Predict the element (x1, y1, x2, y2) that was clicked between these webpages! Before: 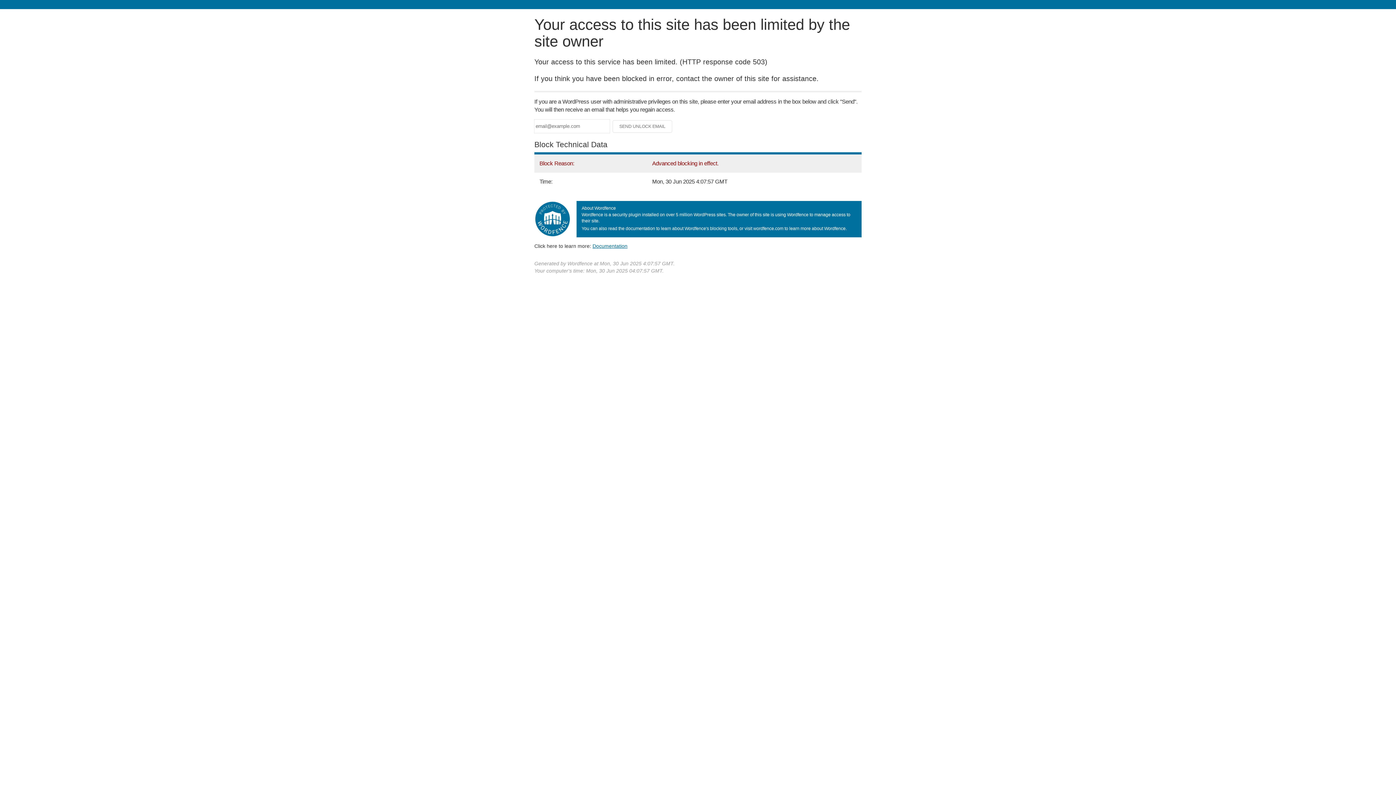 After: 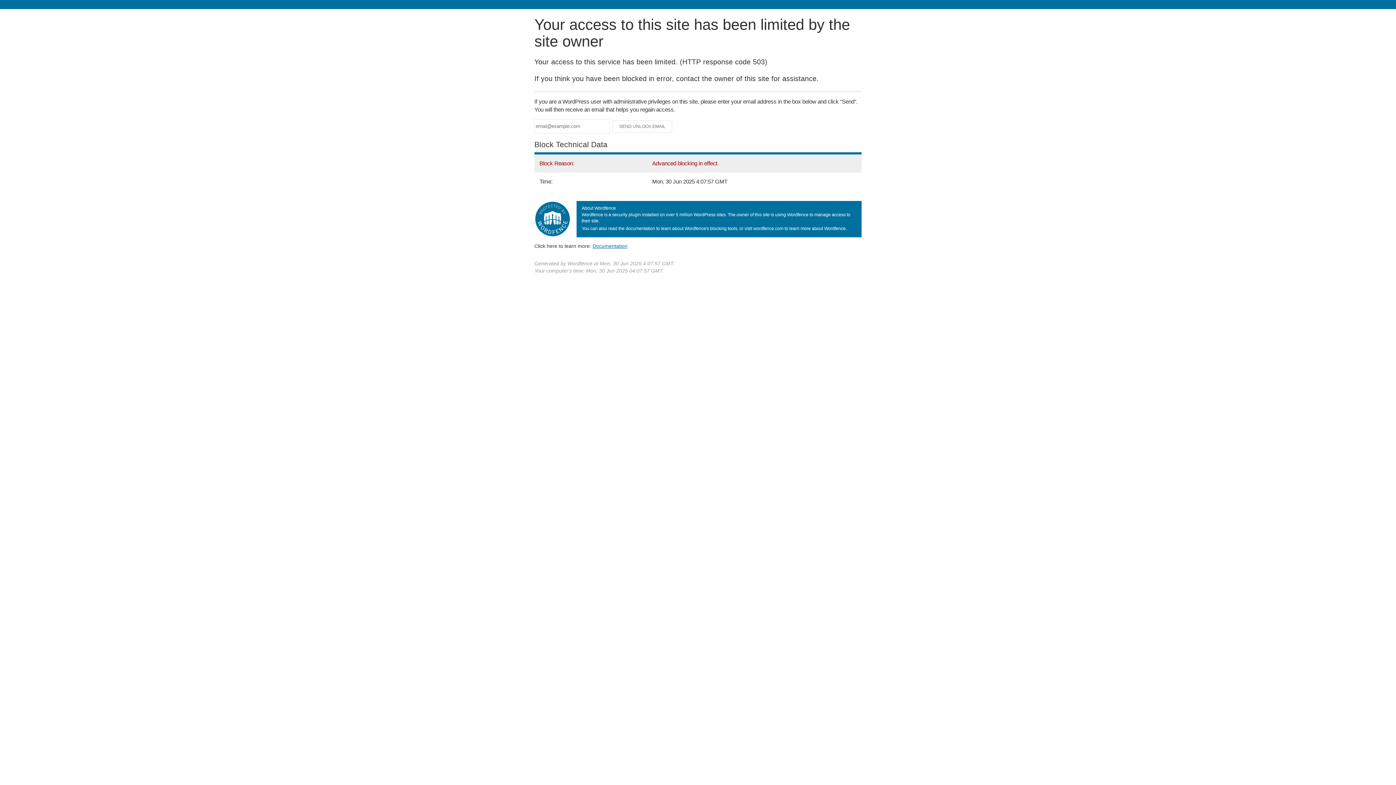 Action: label: Documentation bbox: (592, 243, 627, 248)